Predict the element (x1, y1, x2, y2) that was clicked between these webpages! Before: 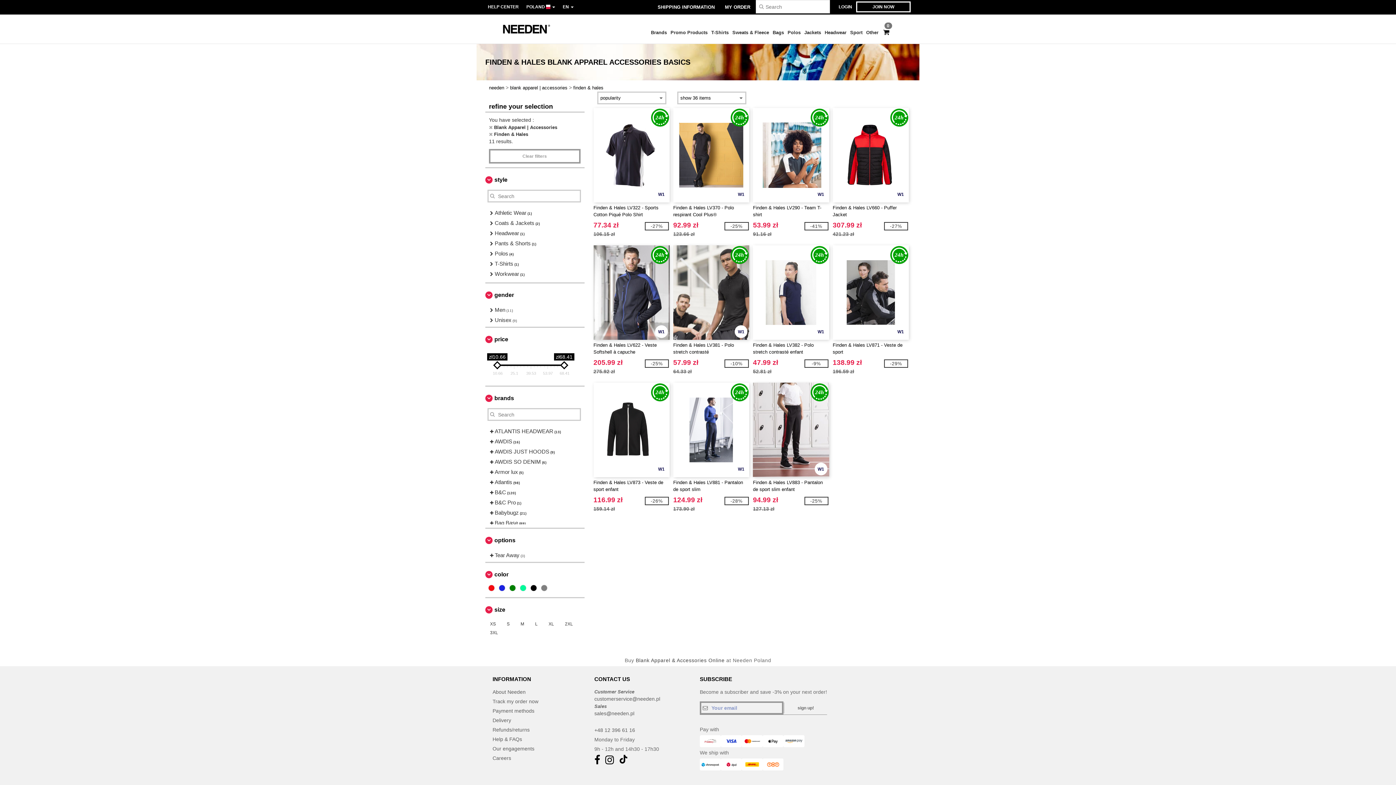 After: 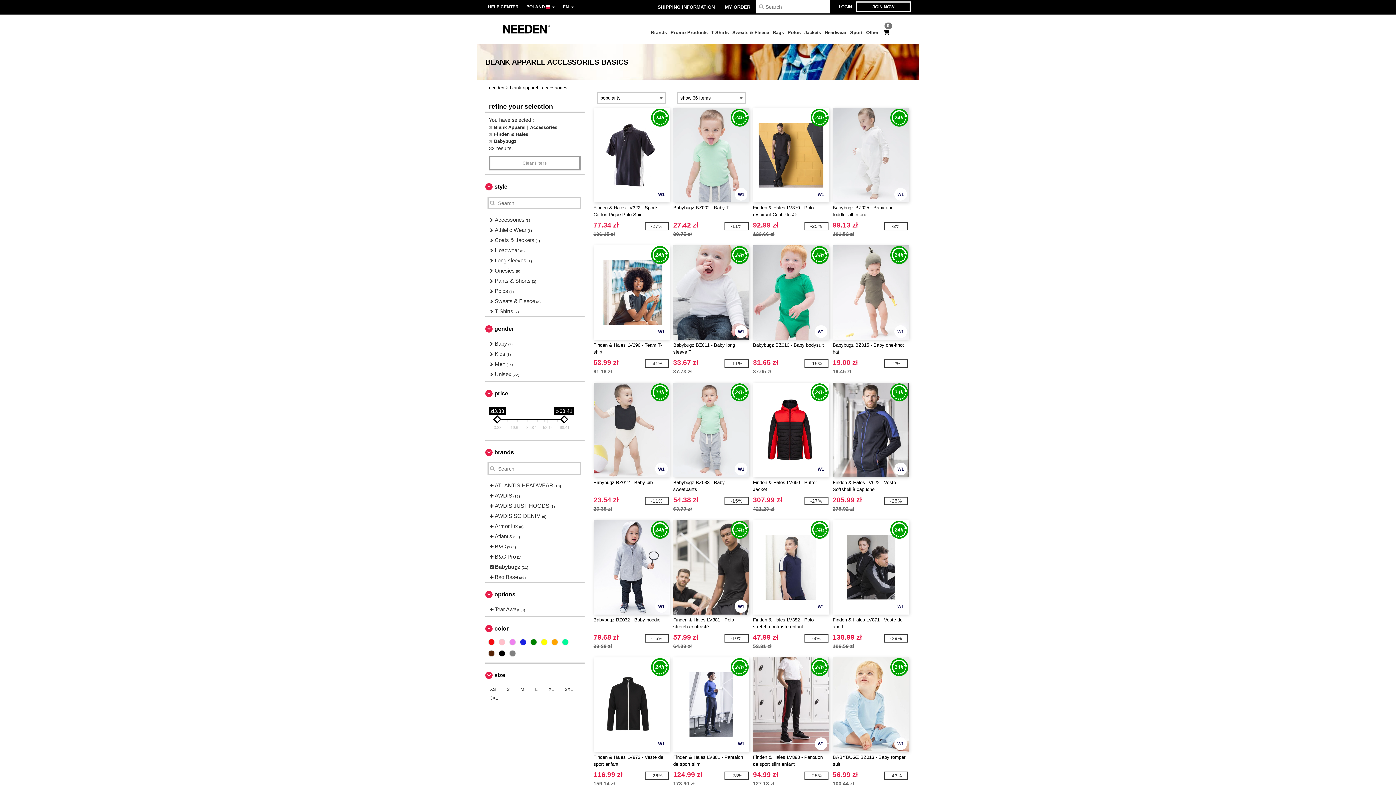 Action: bbox: (489, 508, 577, 518) label:  Babybugz (21)